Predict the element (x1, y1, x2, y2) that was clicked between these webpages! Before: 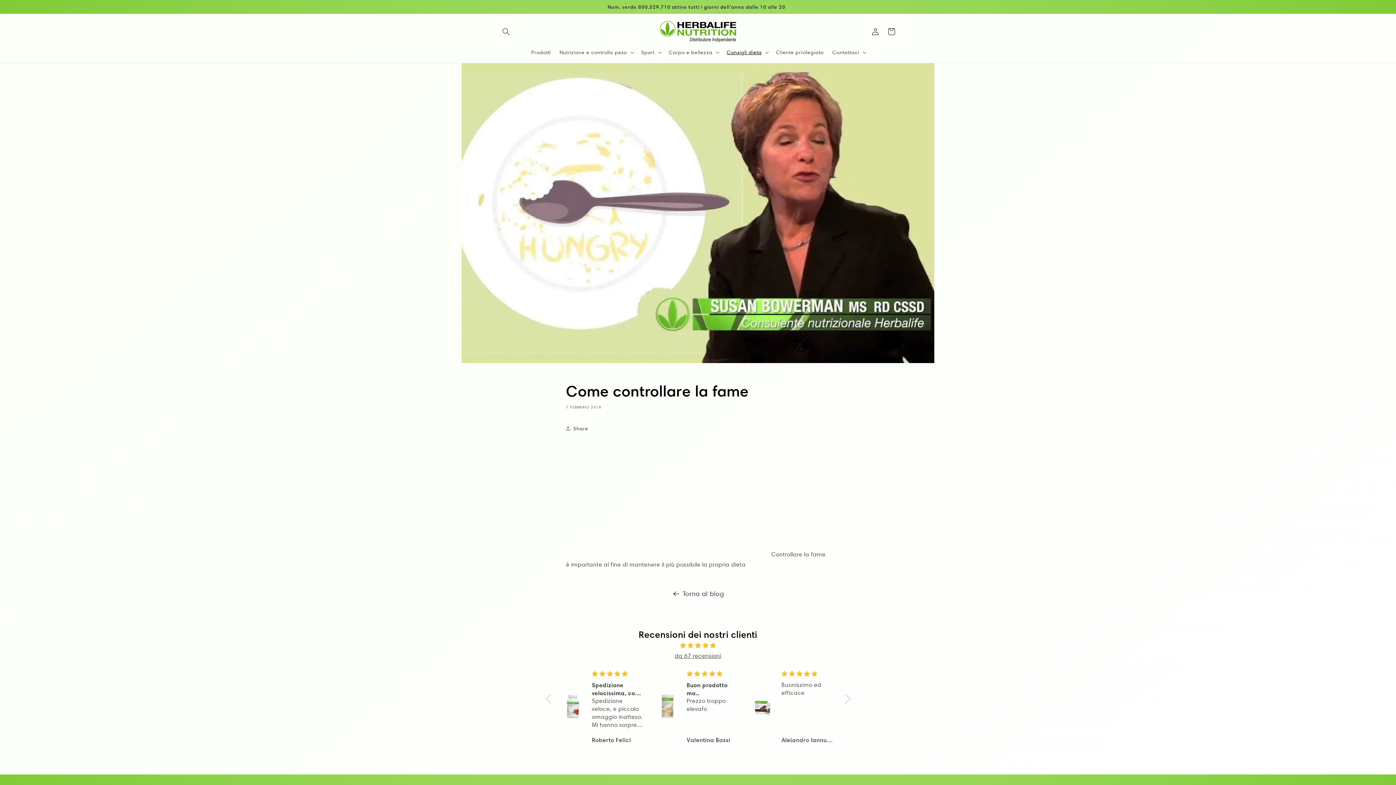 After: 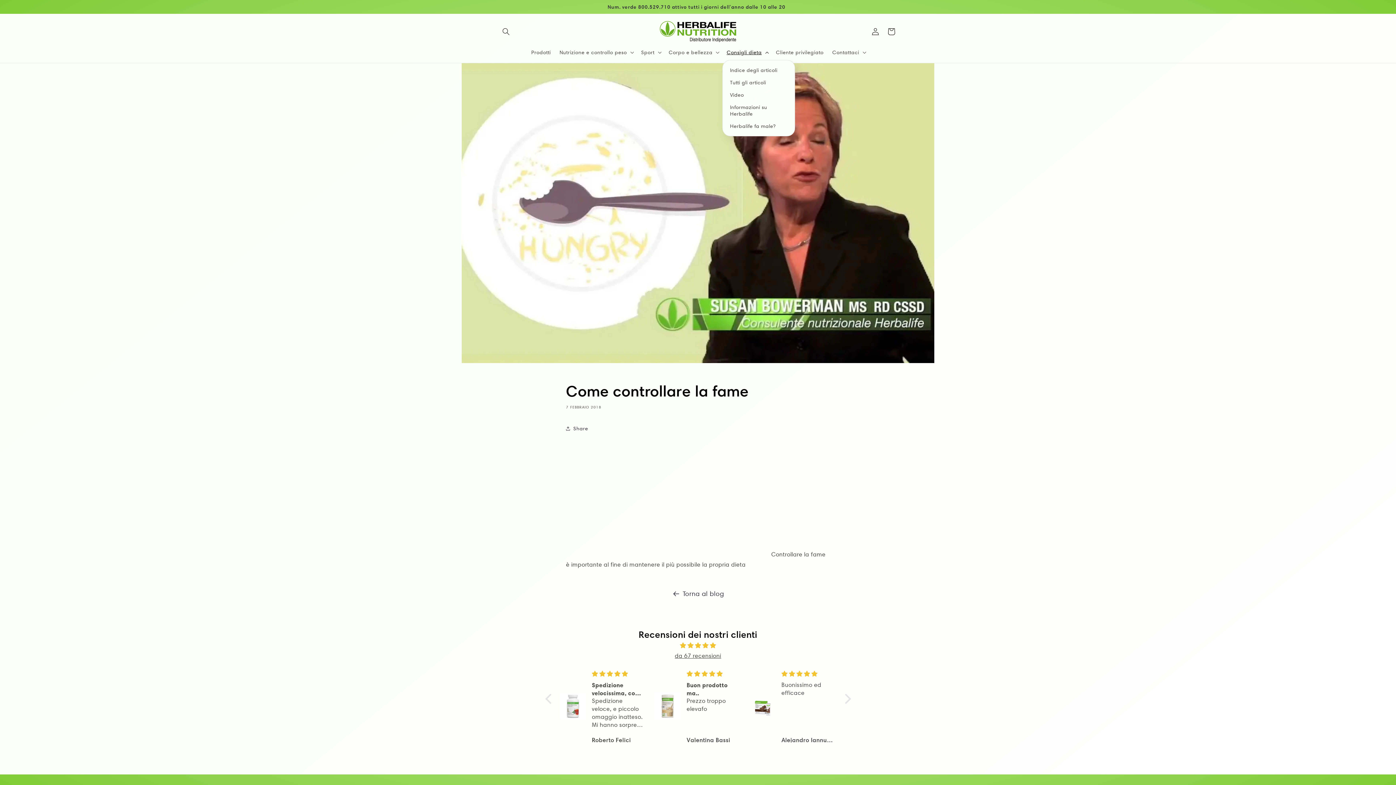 Action: bbox: (722, 44, 771, 60) label: Consigli dieta